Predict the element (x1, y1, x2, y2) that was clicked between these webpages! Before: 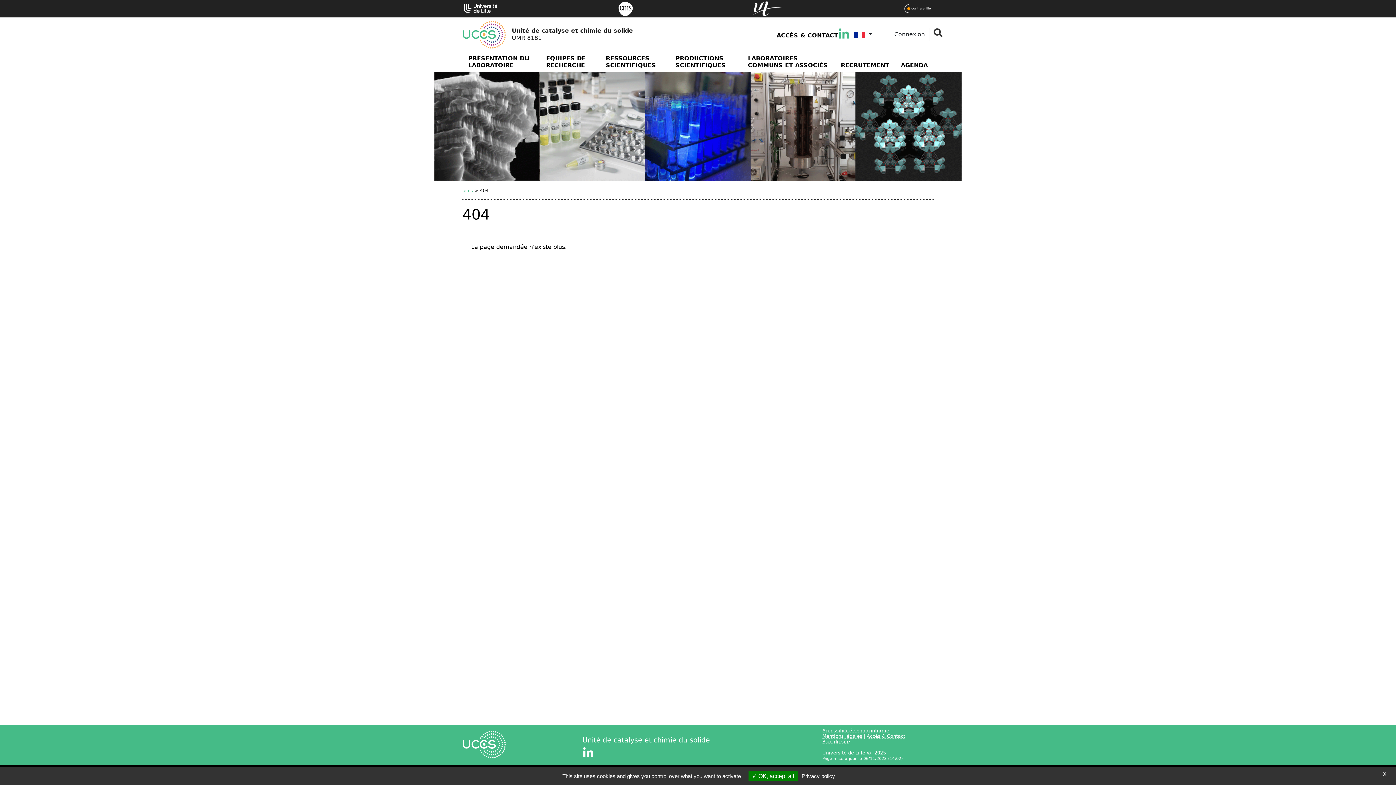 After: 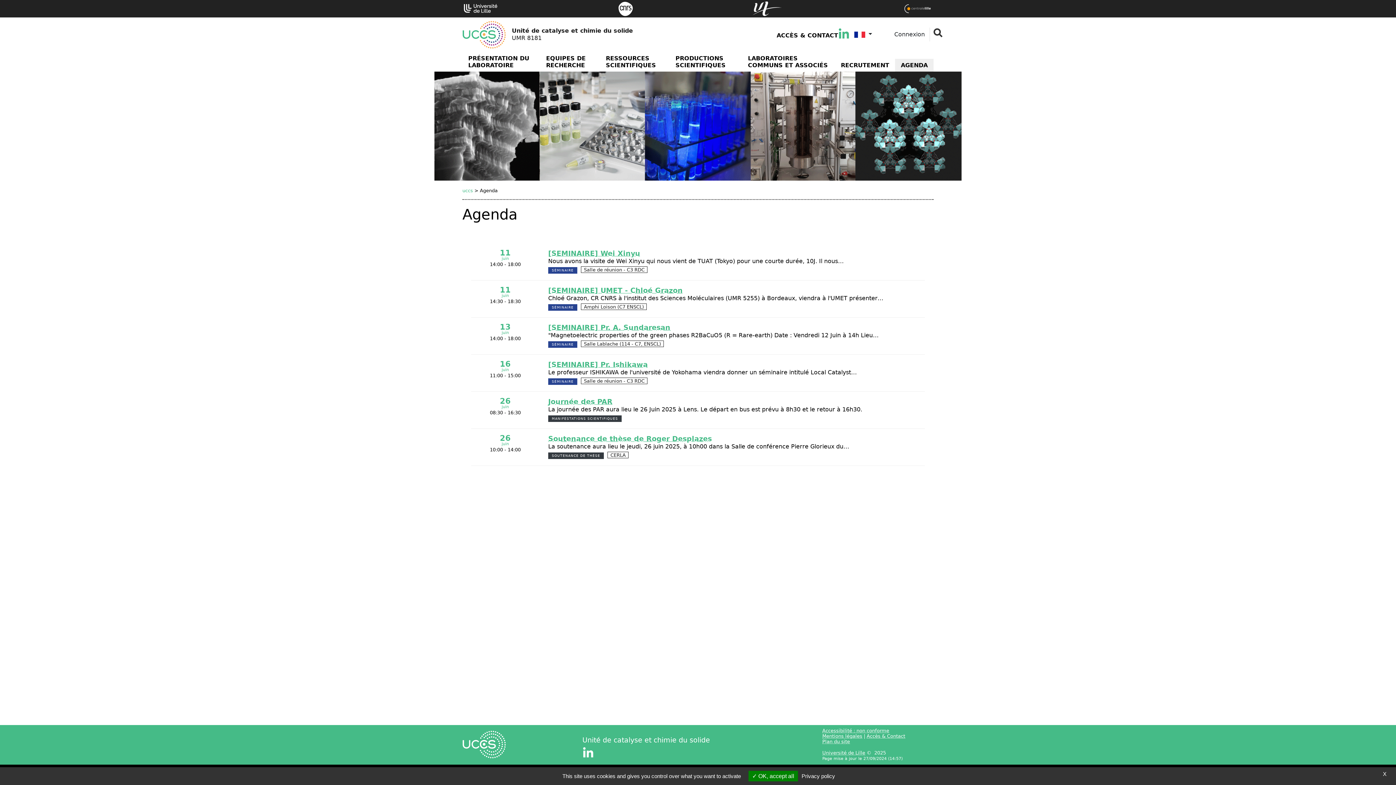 Action: label: AGENDA bbox: (895, 58, 933, 71)